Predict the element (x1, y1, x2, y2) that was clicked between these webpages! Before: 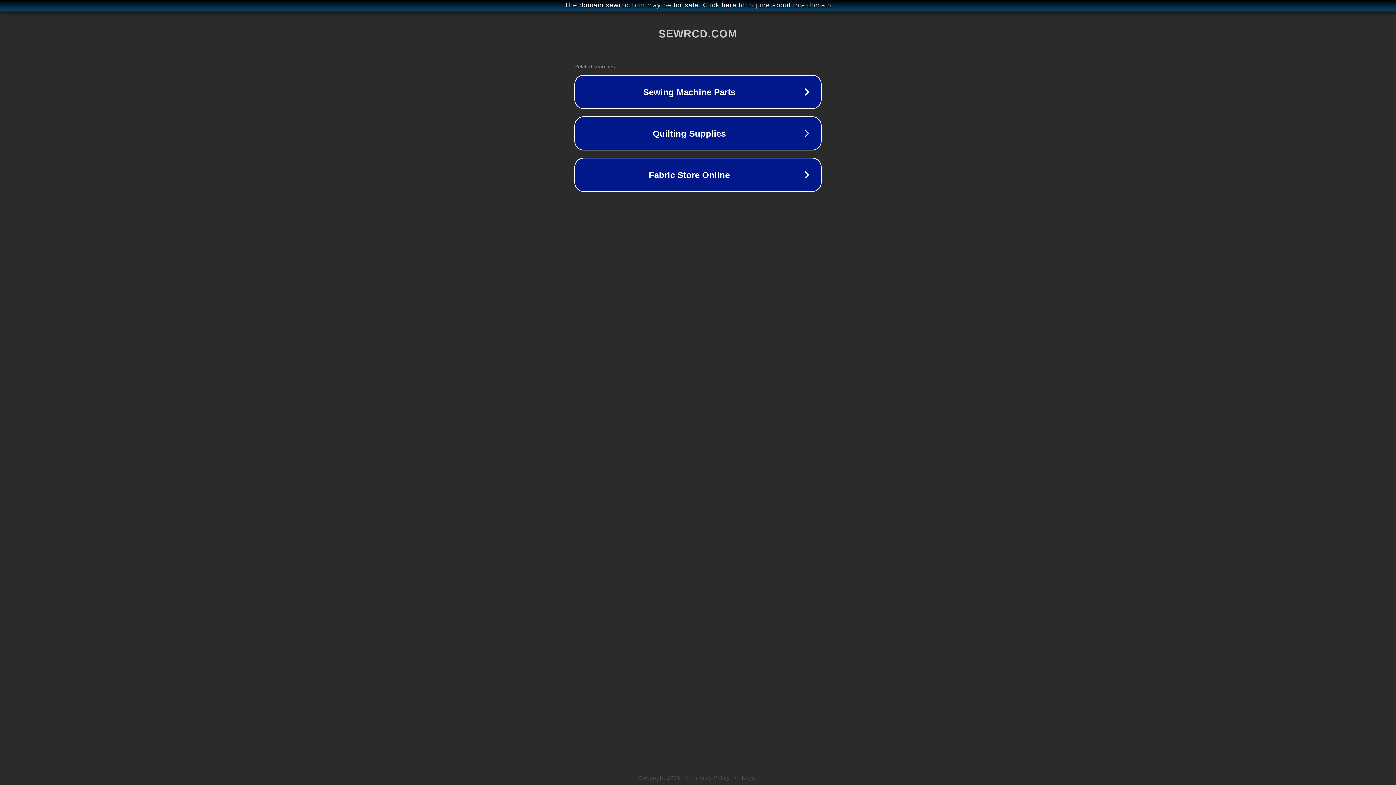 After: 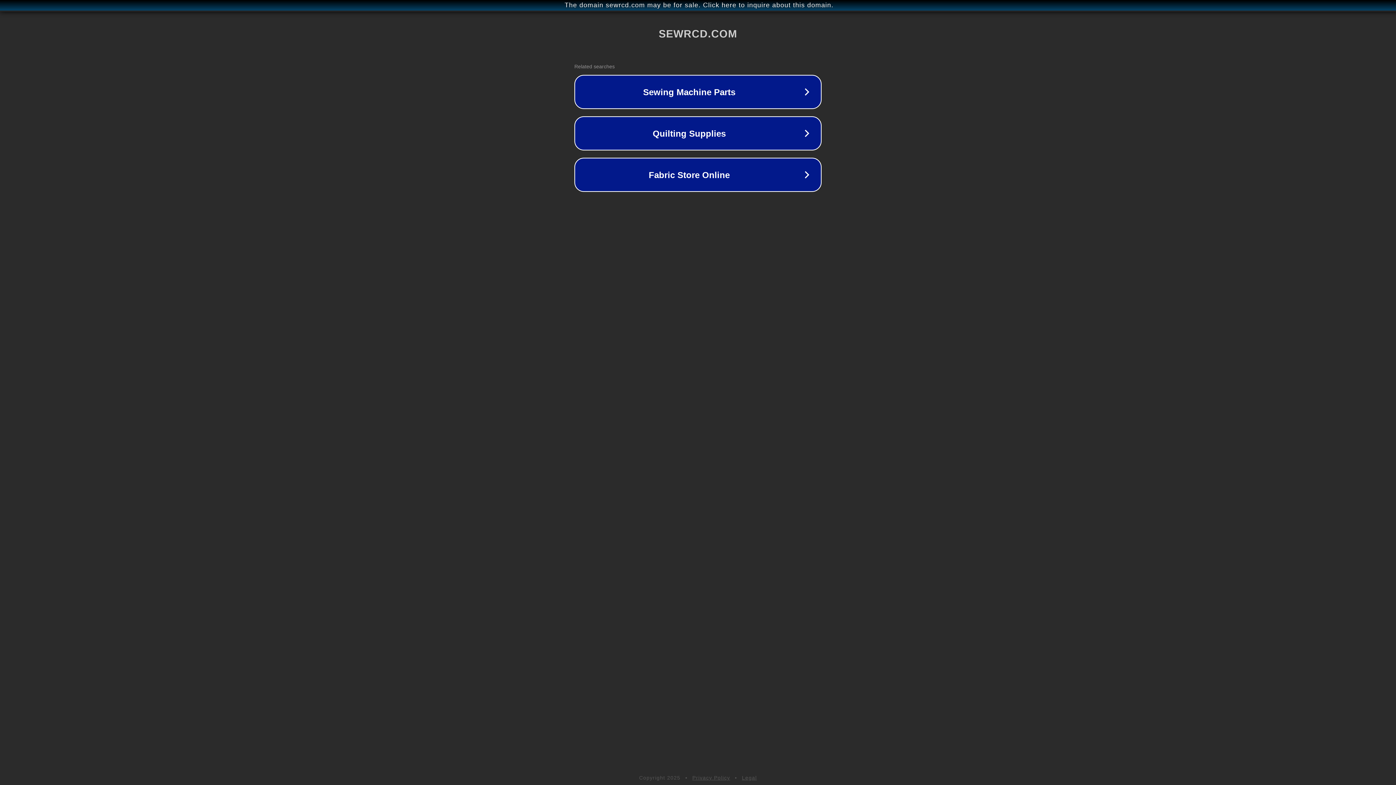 Action: label: Legal bbox: (742, 775, 757, 781)